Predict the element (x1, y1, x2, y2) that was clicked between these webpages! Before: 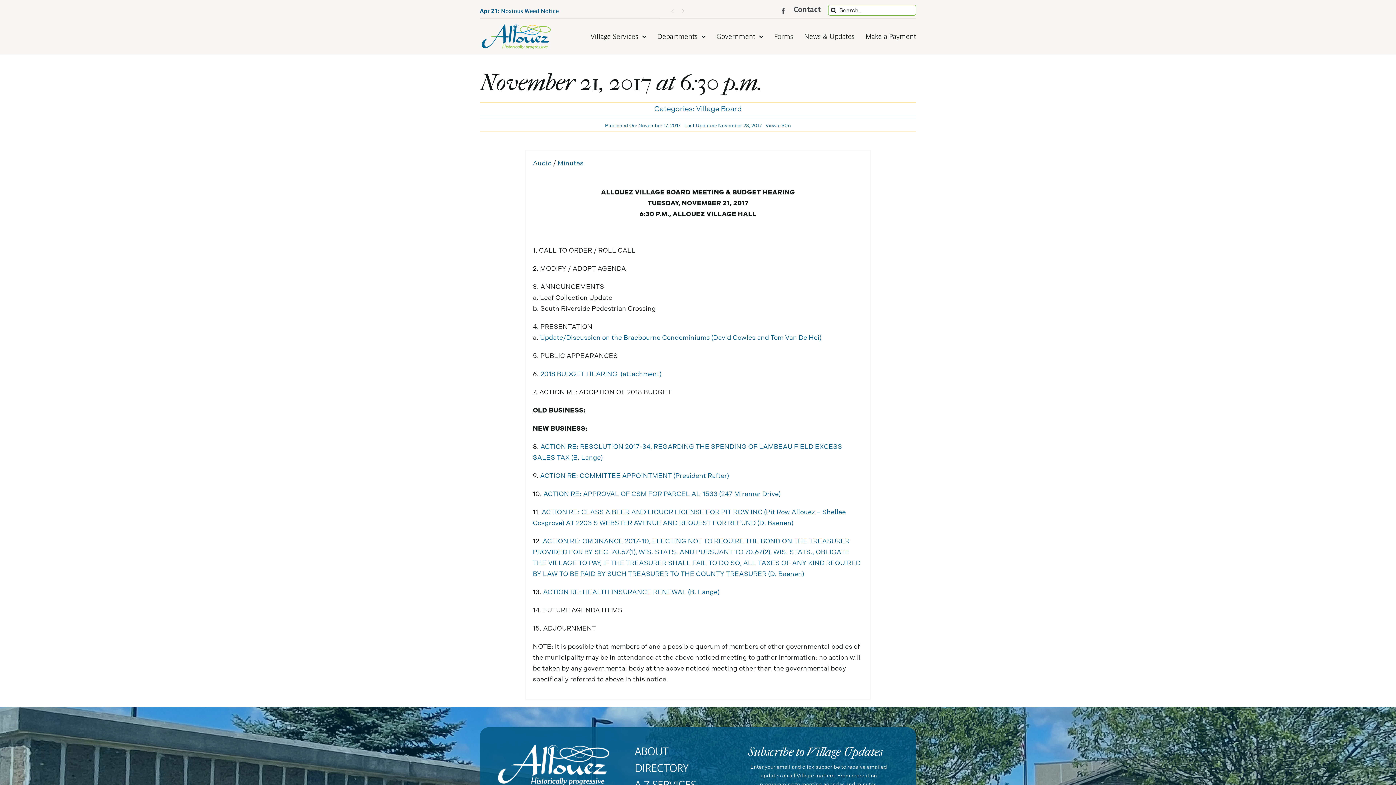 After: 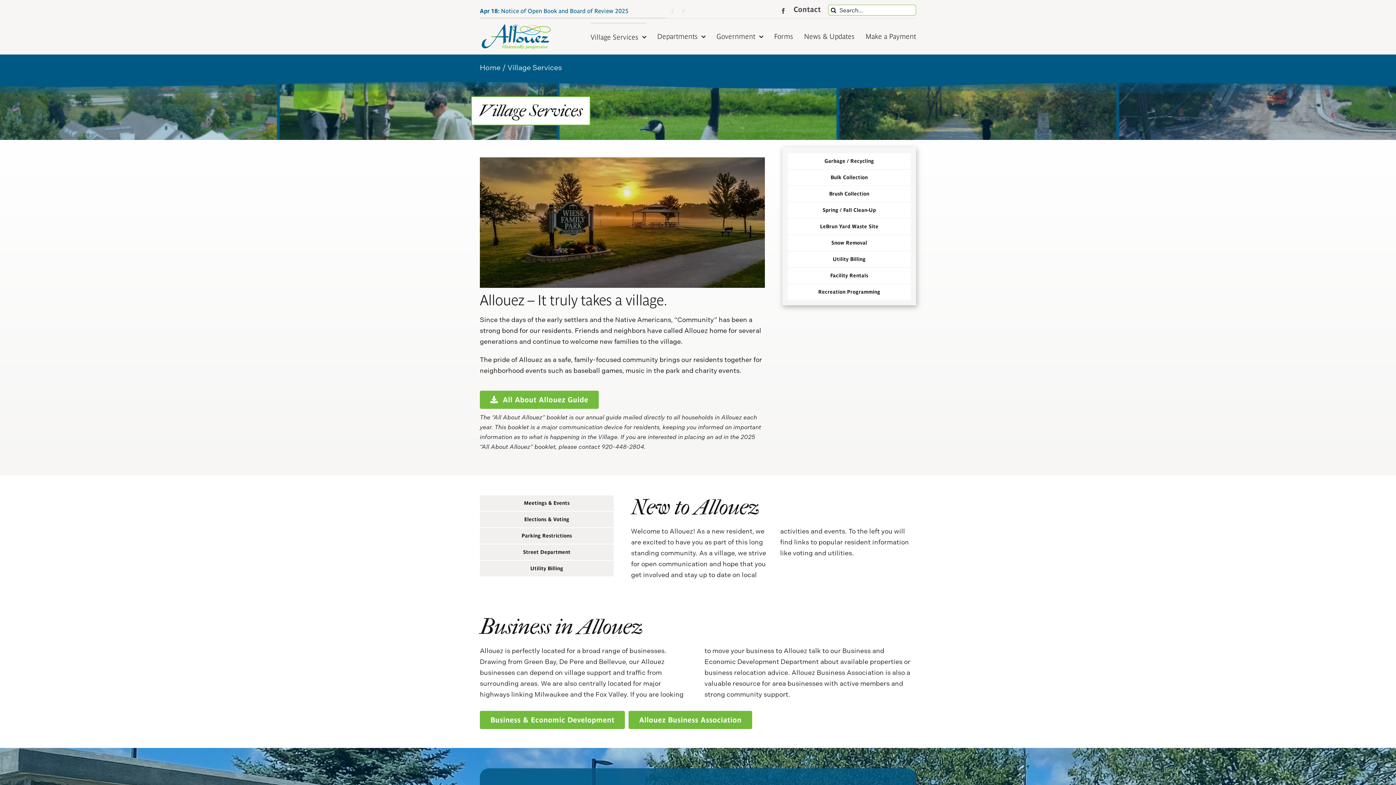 Action: bbox: (590, 22, 646, 50) label: Village Services